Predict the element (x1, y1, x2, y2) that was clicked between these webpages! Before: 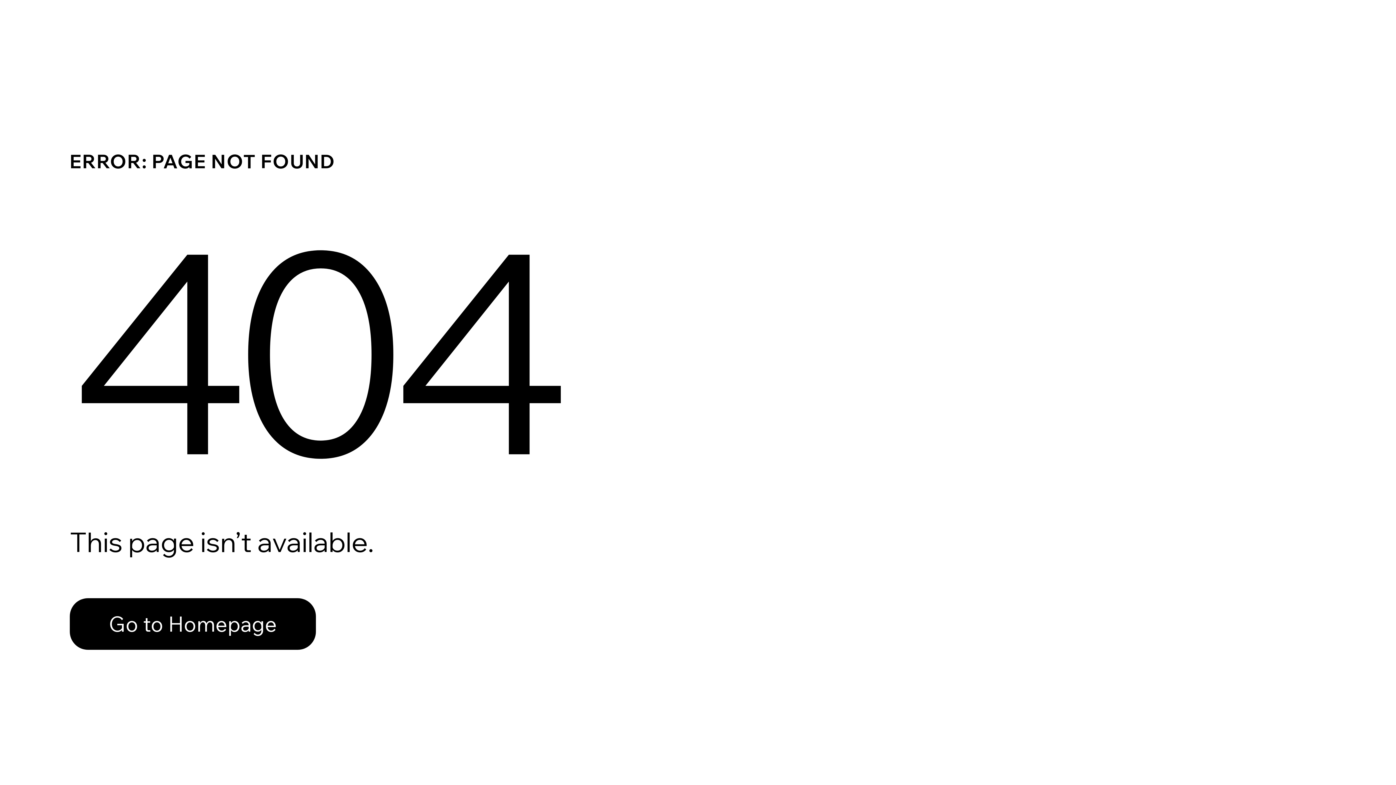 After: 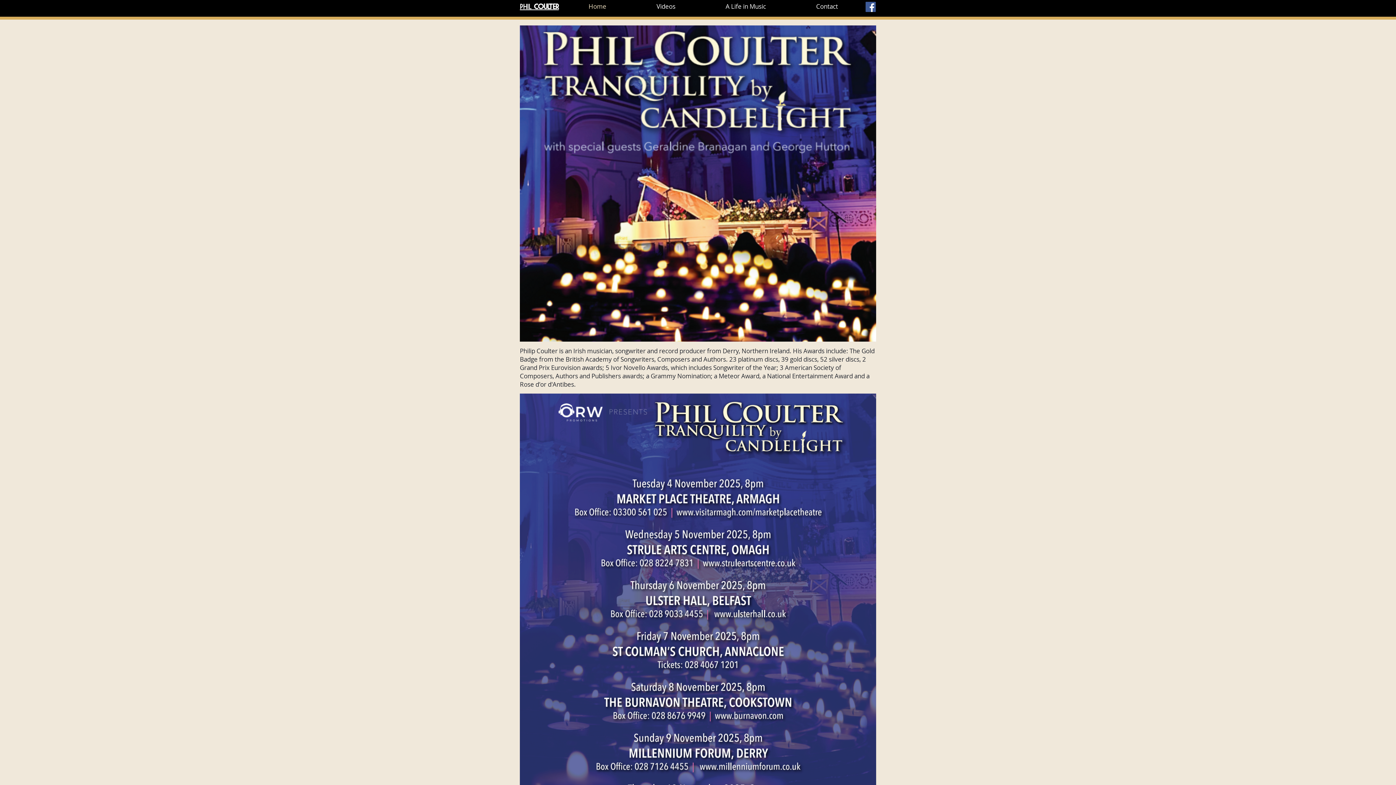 Action: label: Go to Homepage bbox: (69, 582, 768, 659)